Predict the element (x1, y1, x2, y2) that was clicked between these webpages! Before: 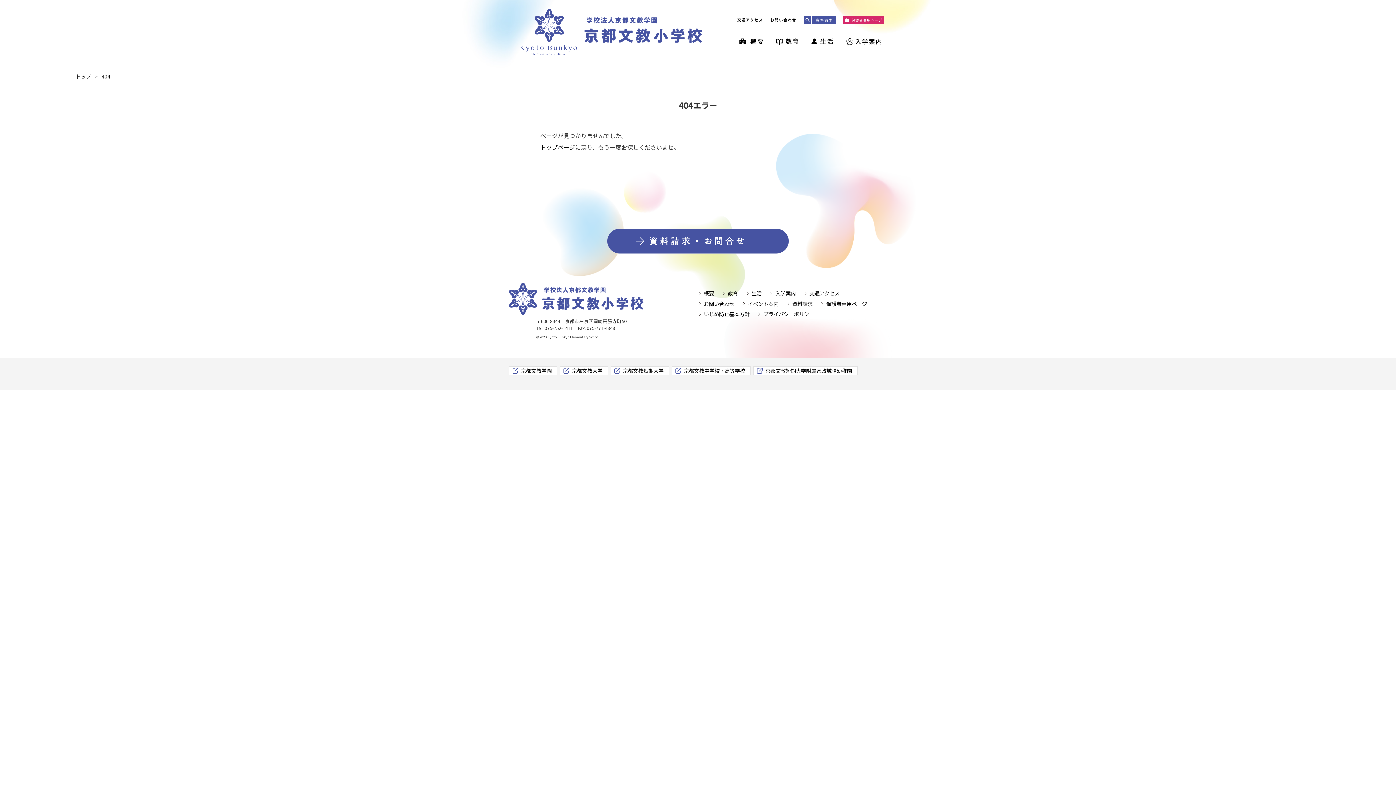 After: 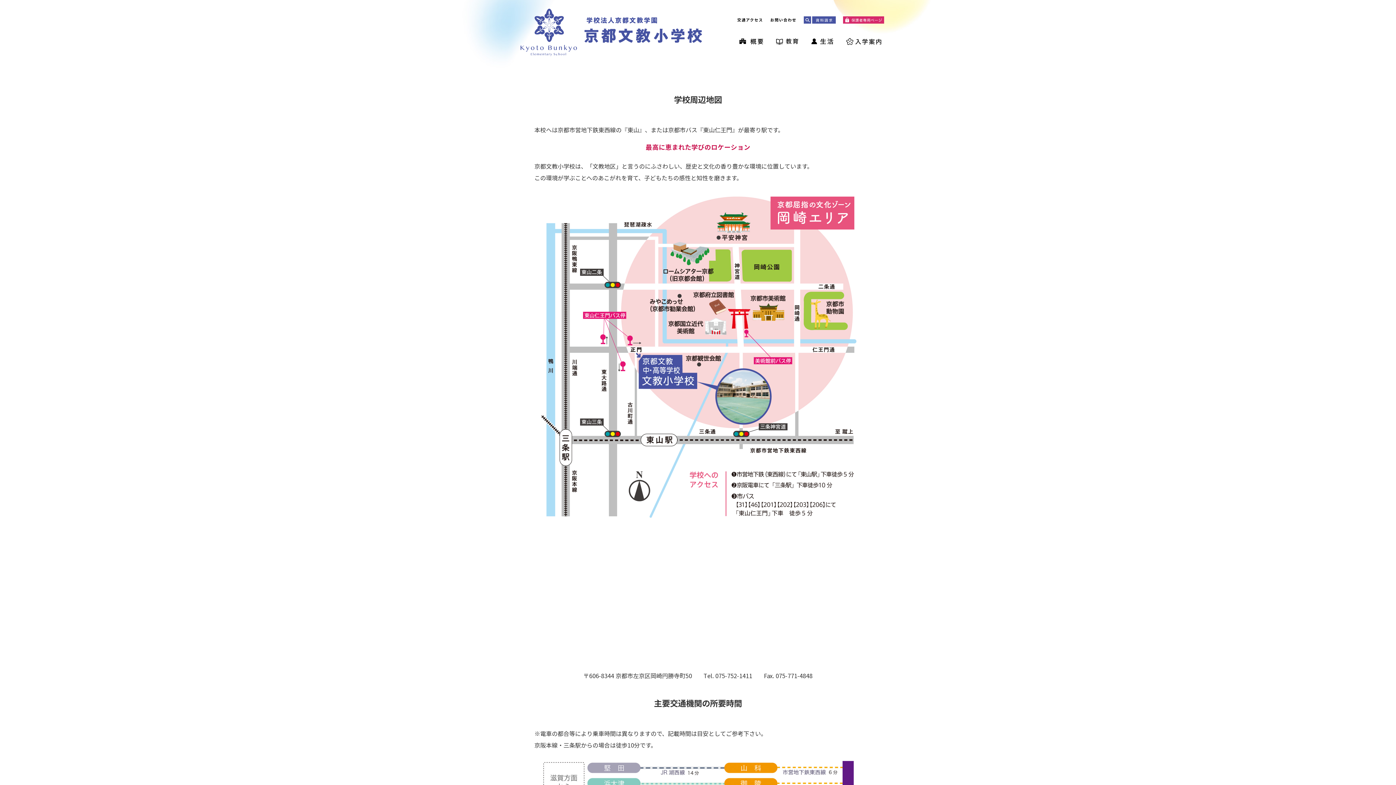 Action: label: 交通アクセス bbox: (734, 9, 766, 31)